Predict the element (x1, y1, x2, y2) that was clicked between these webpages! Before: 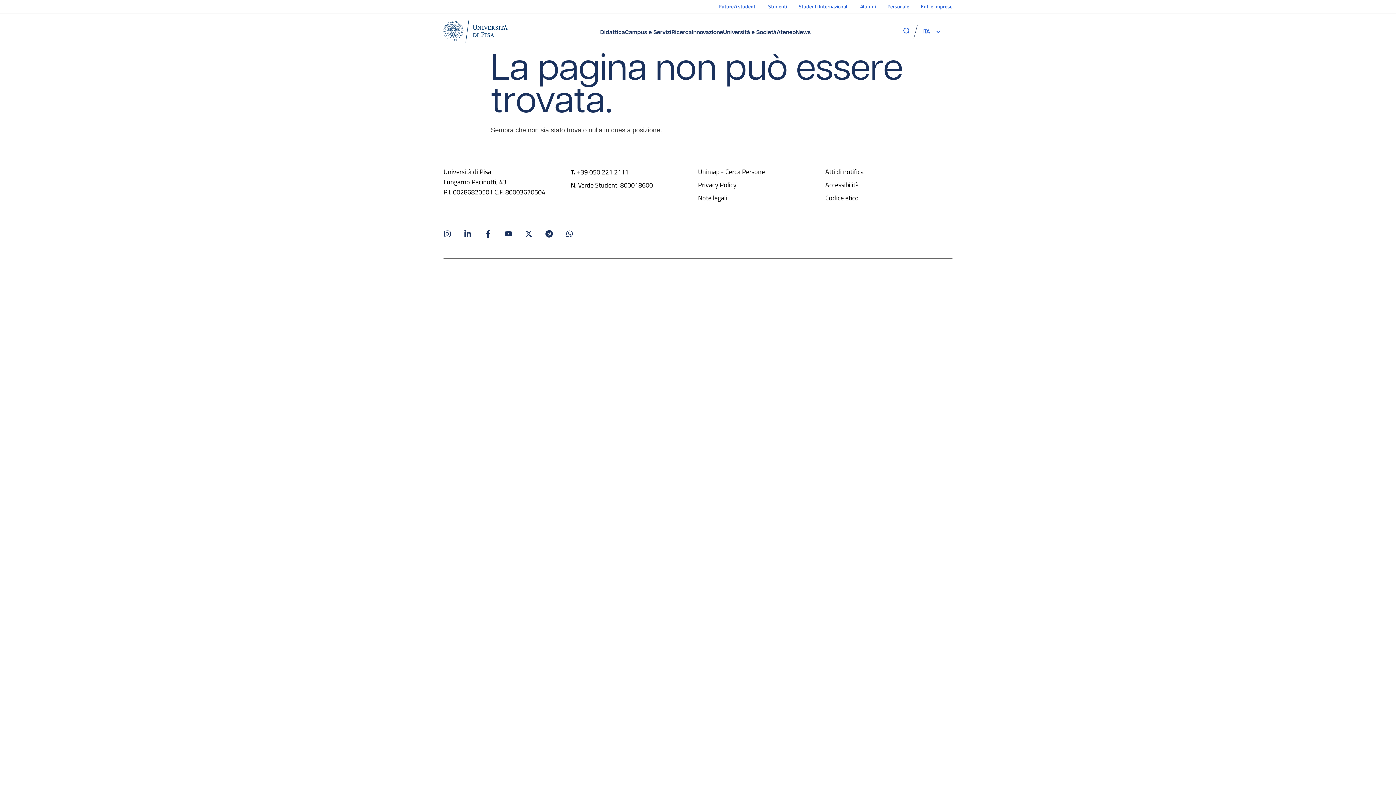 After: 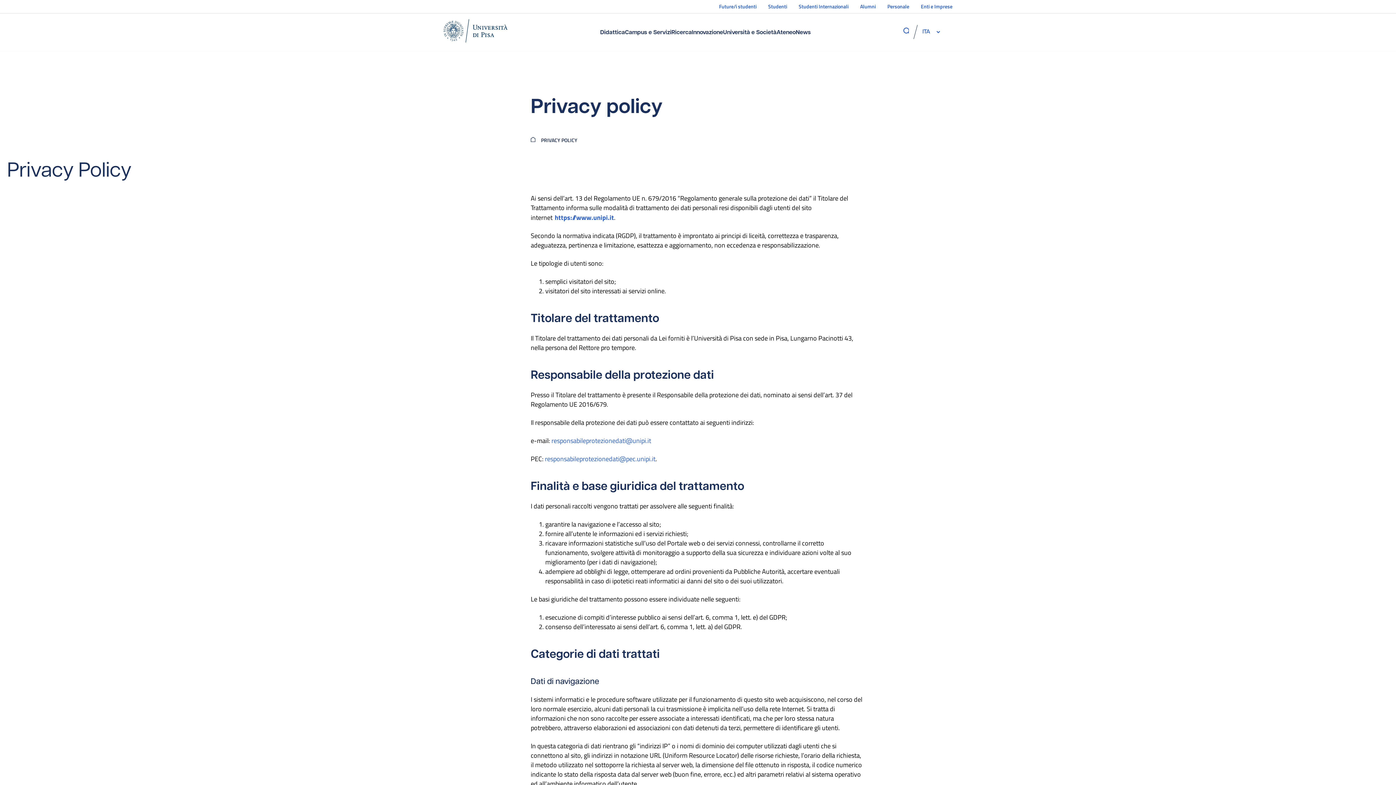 Action: label: Privacy Policy bbox: (698, 179, 825, 190)